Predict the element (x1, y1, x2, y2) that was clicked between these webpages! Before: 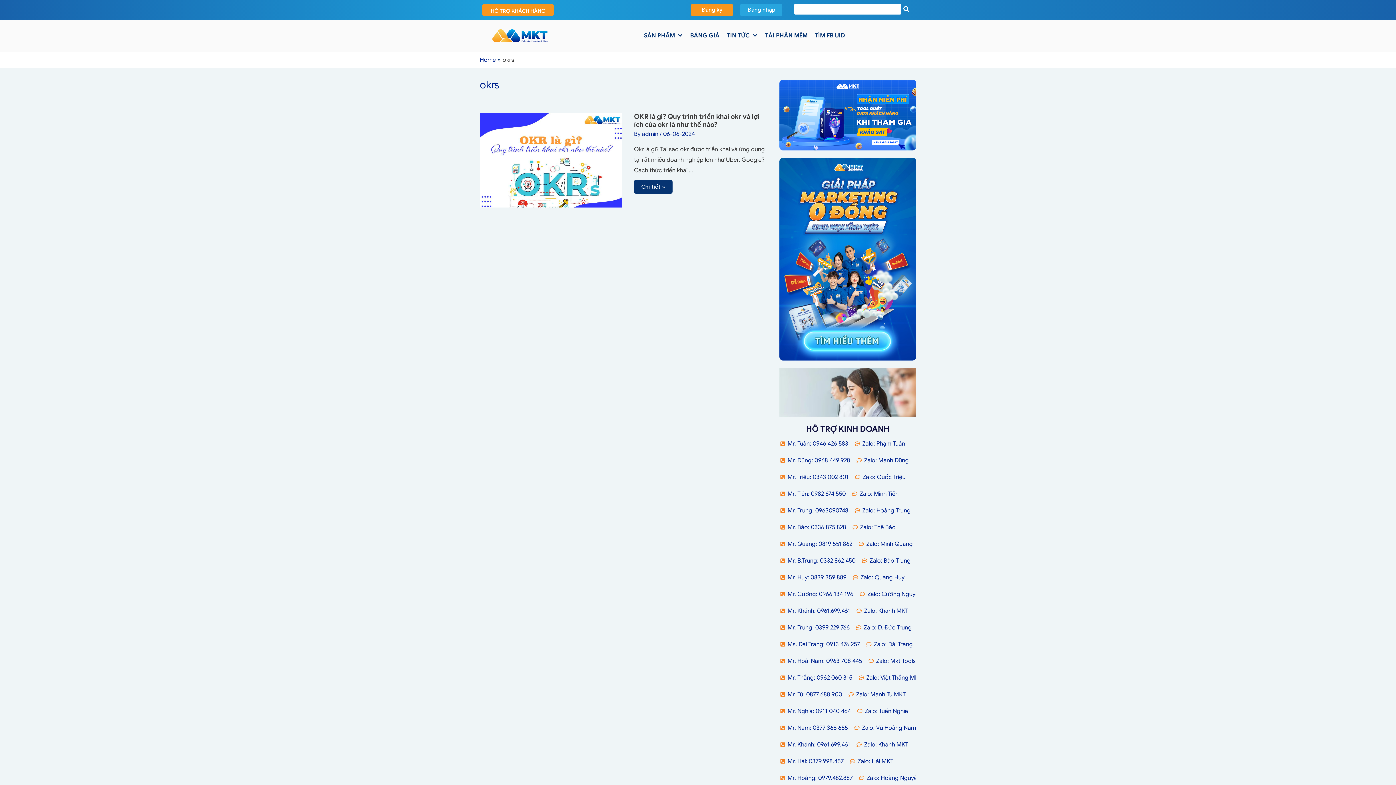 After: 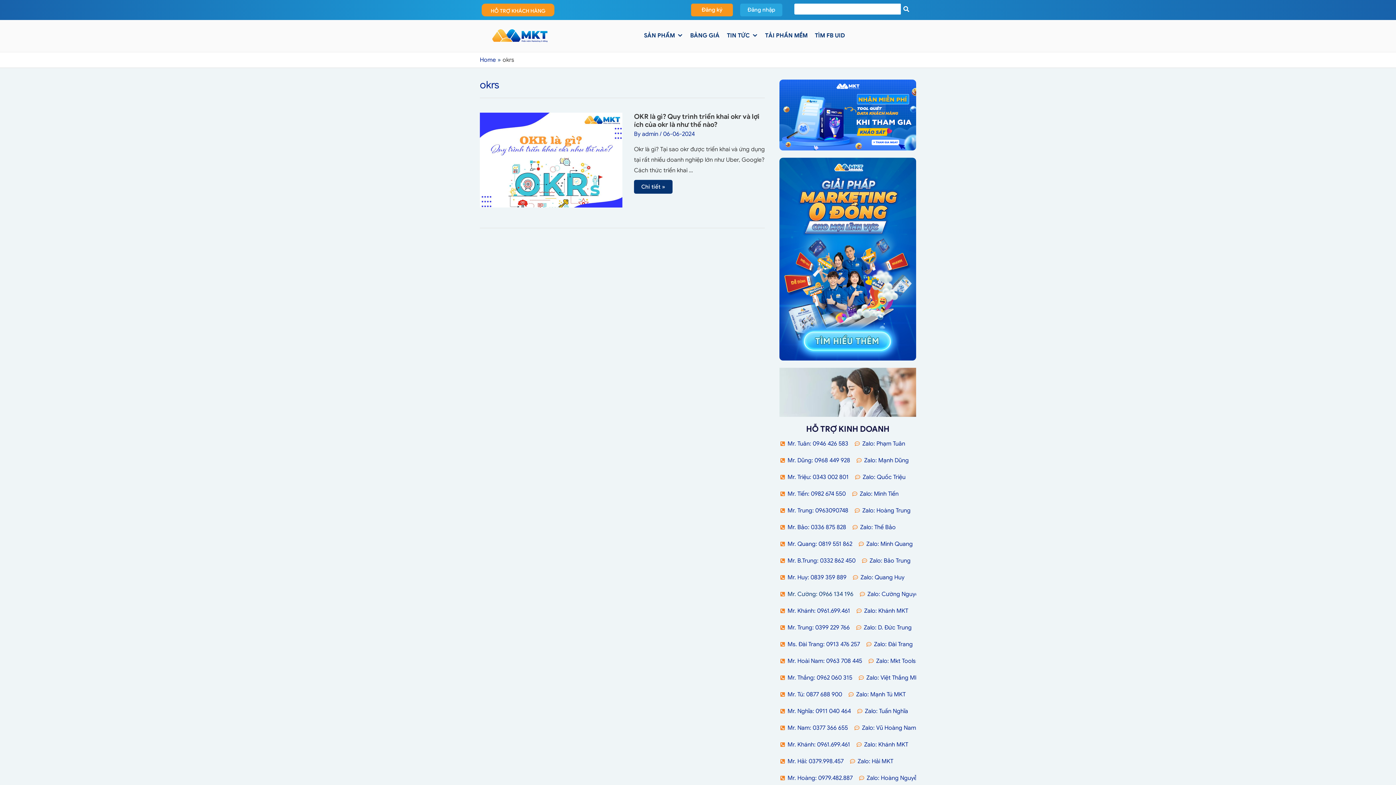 Action: label: Mr. Cường: 0966 134 196 bbox: (779, 588, 853, 600)